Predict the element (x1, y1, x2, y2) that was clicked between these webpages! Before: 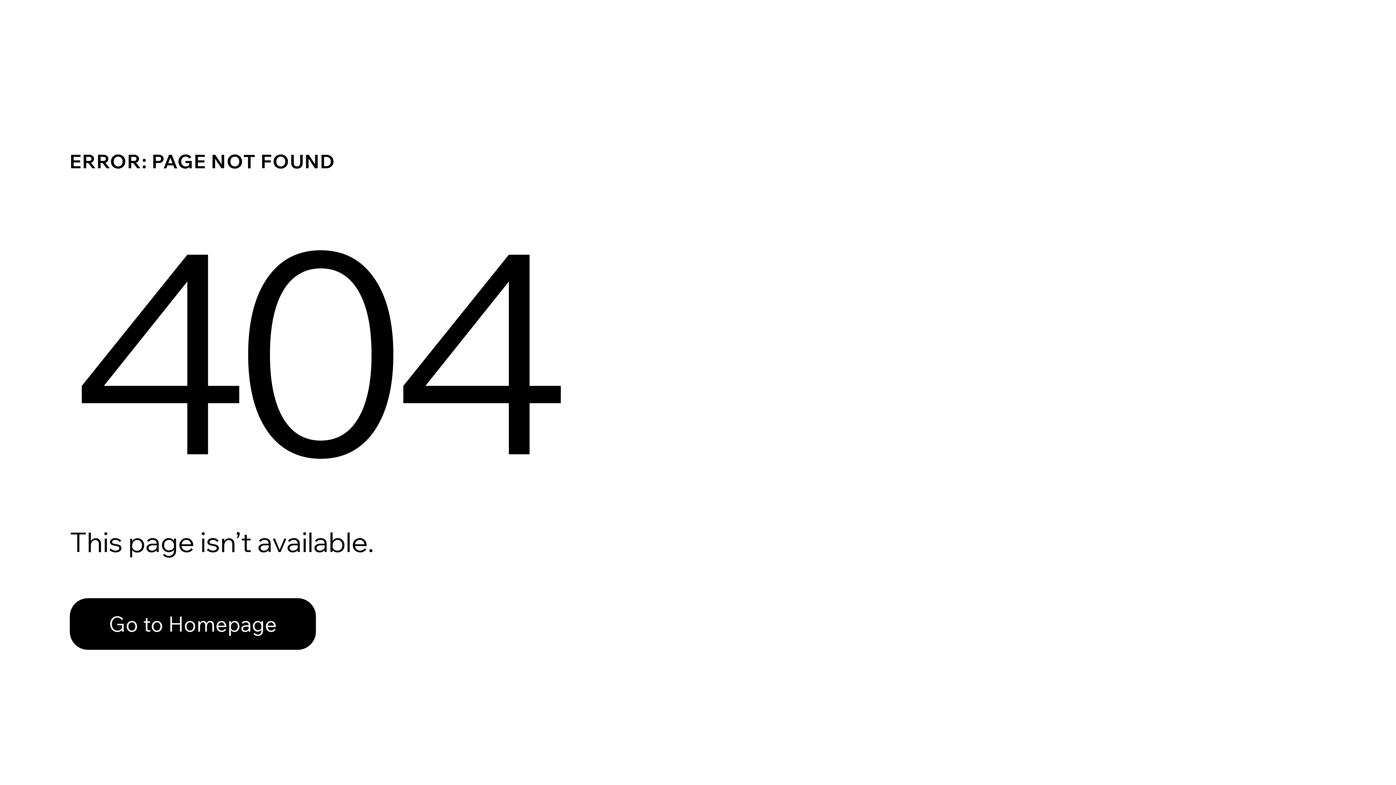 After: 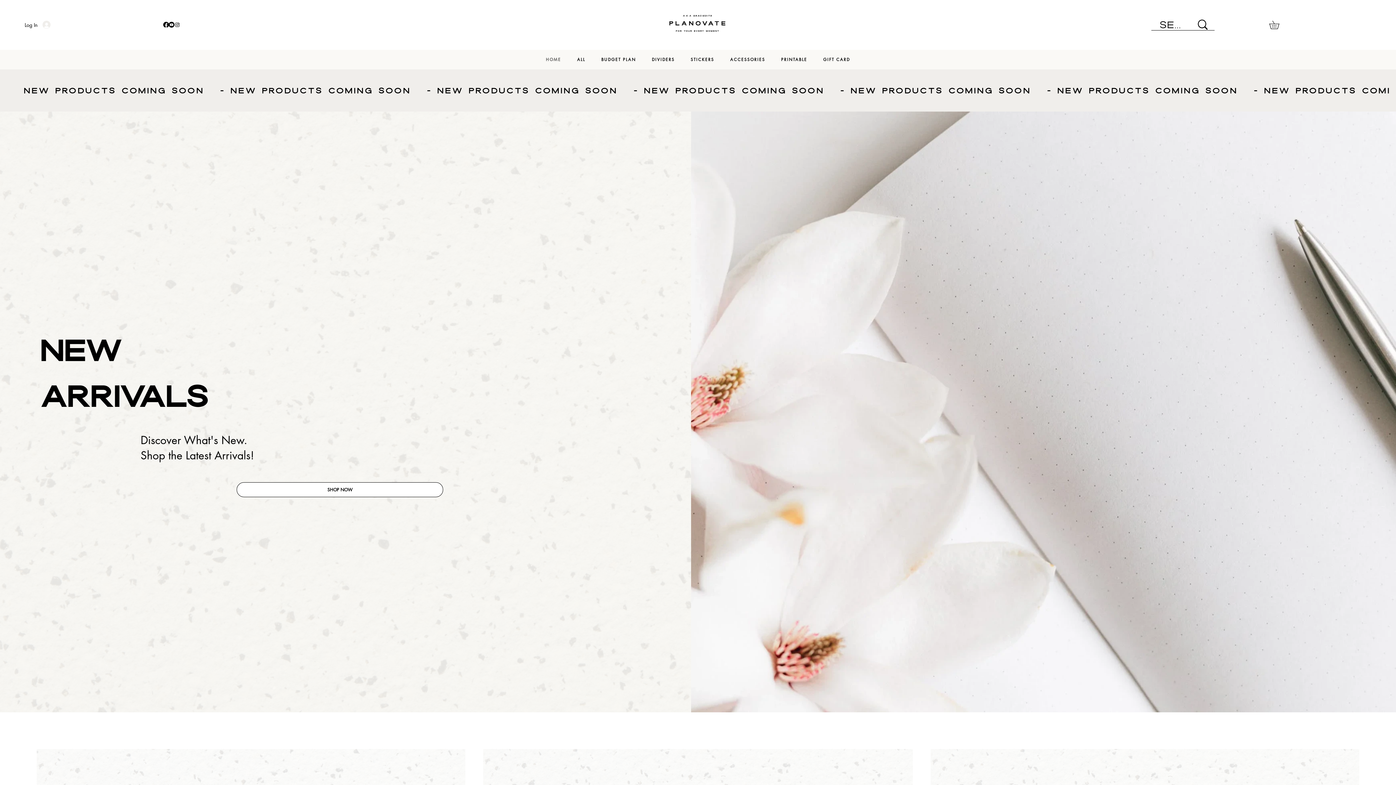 Action: label: Go to Homepage bbox: (69, 582, 768, 659)